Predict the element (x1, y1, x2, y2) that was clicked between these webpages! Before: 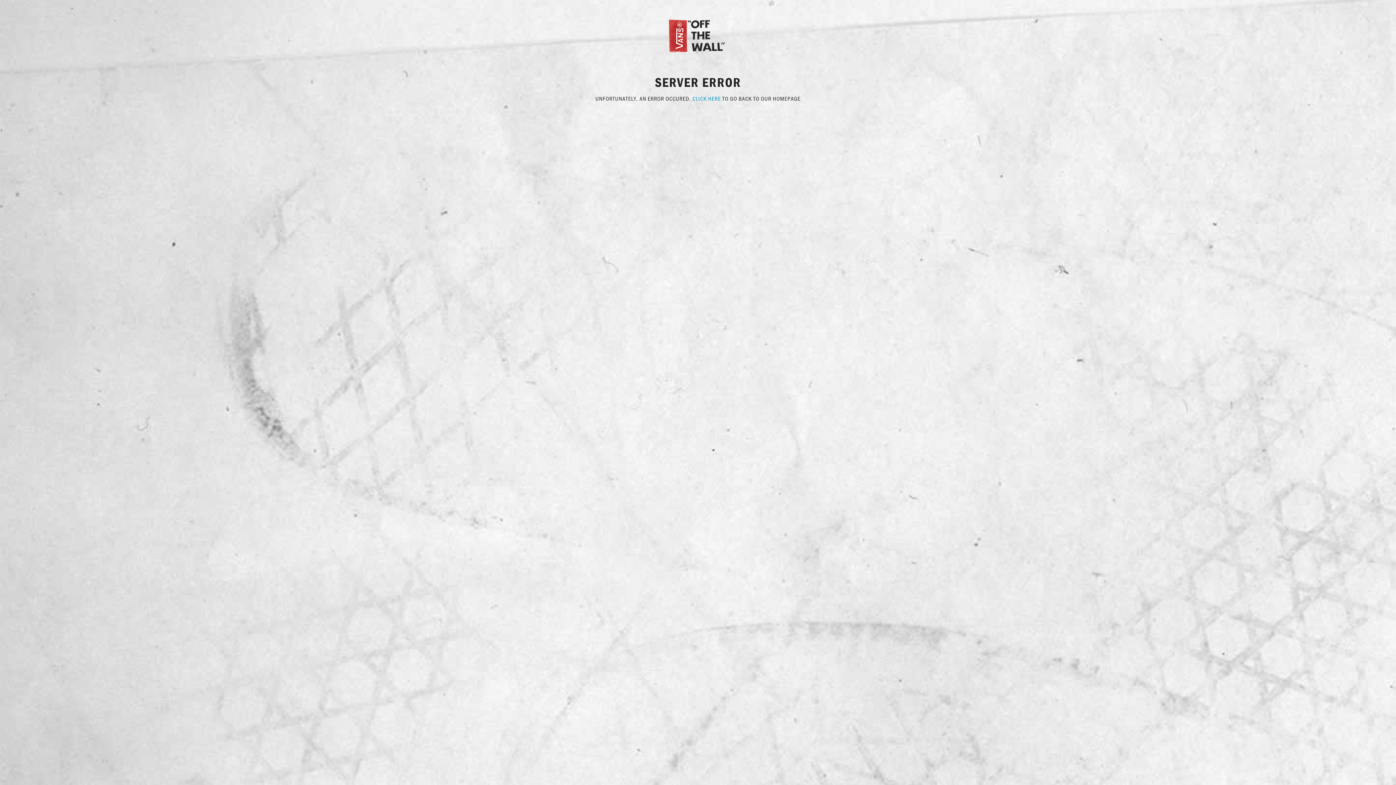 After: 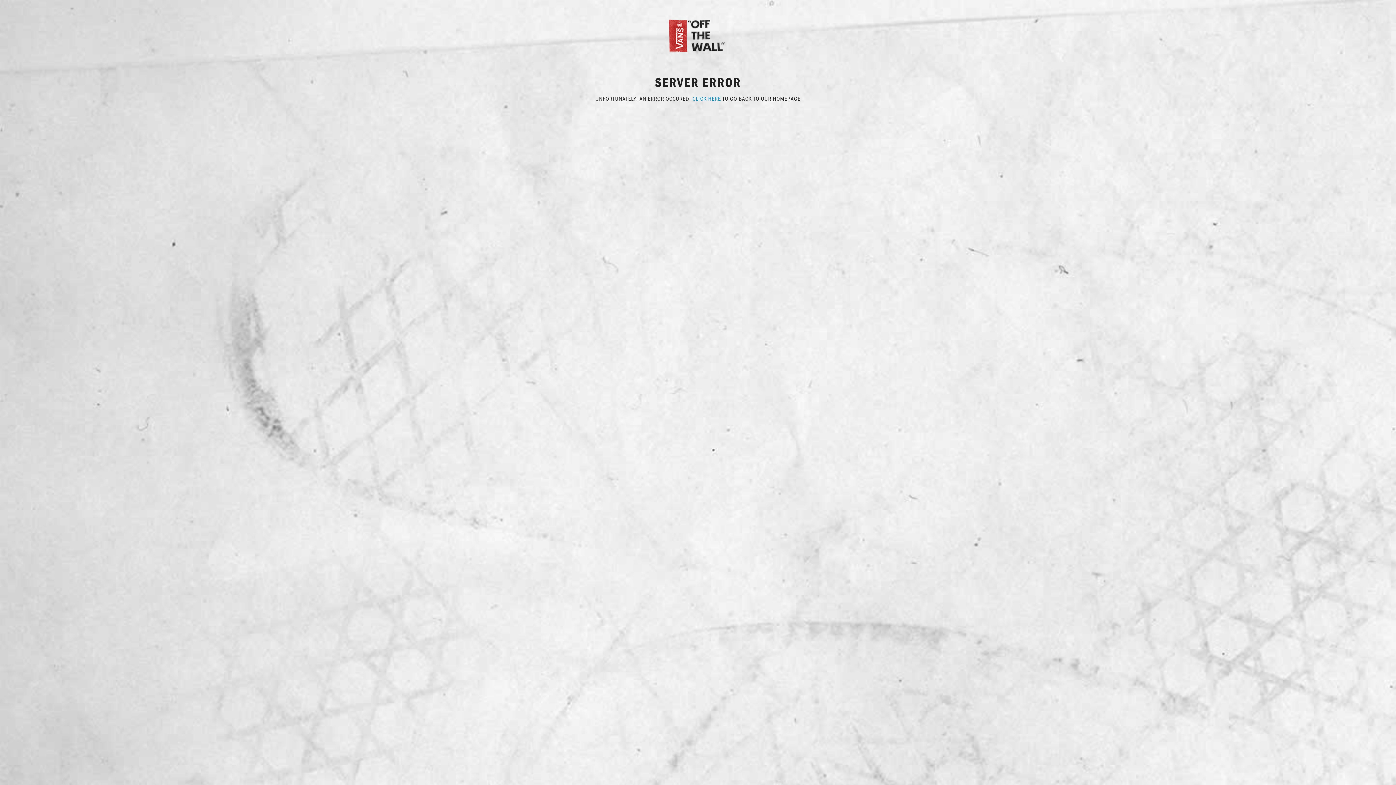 Action: label: CLICK HERE bbox: (692, 94, 721, 102)